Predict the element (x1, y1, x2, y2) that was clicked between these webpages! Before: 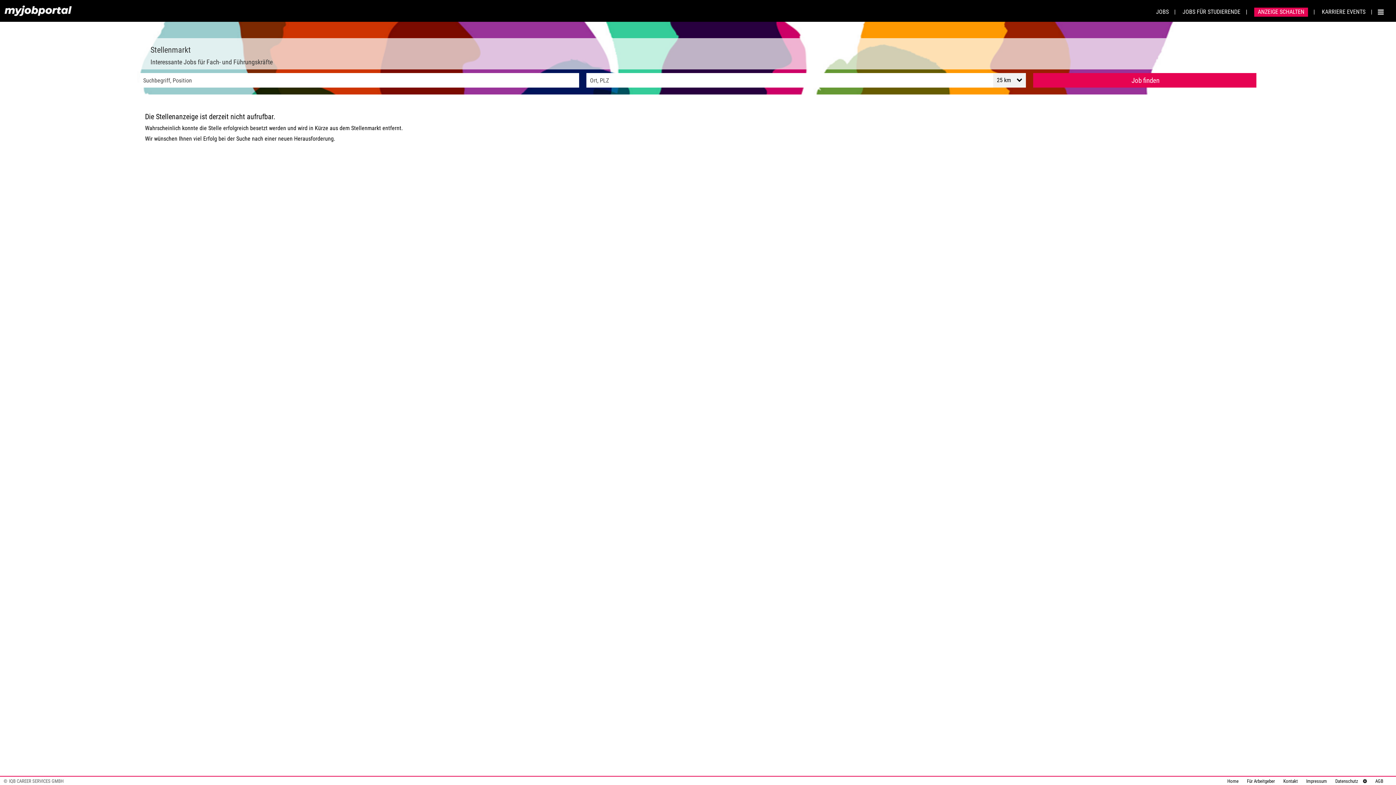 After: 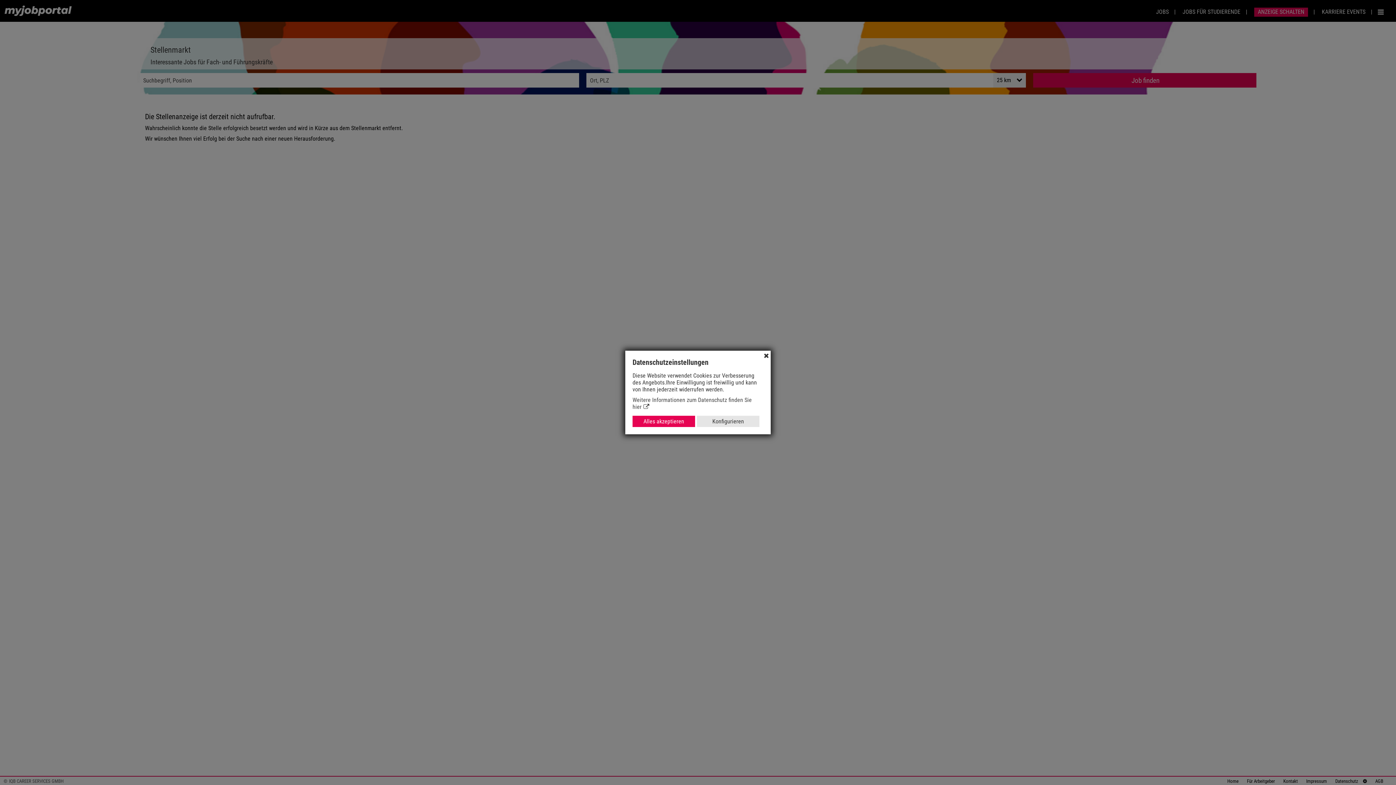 Action: bbox: (1361, 778, 1367, 784)